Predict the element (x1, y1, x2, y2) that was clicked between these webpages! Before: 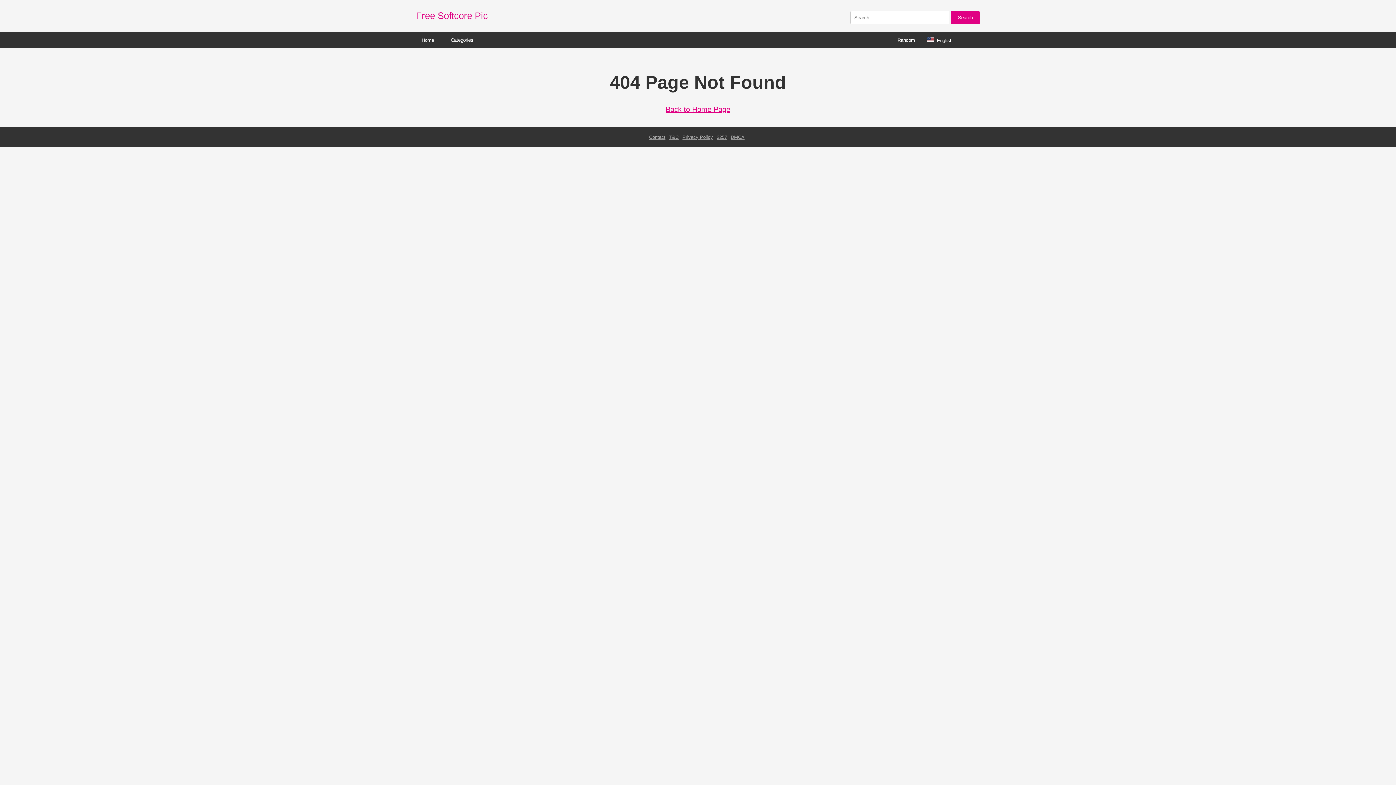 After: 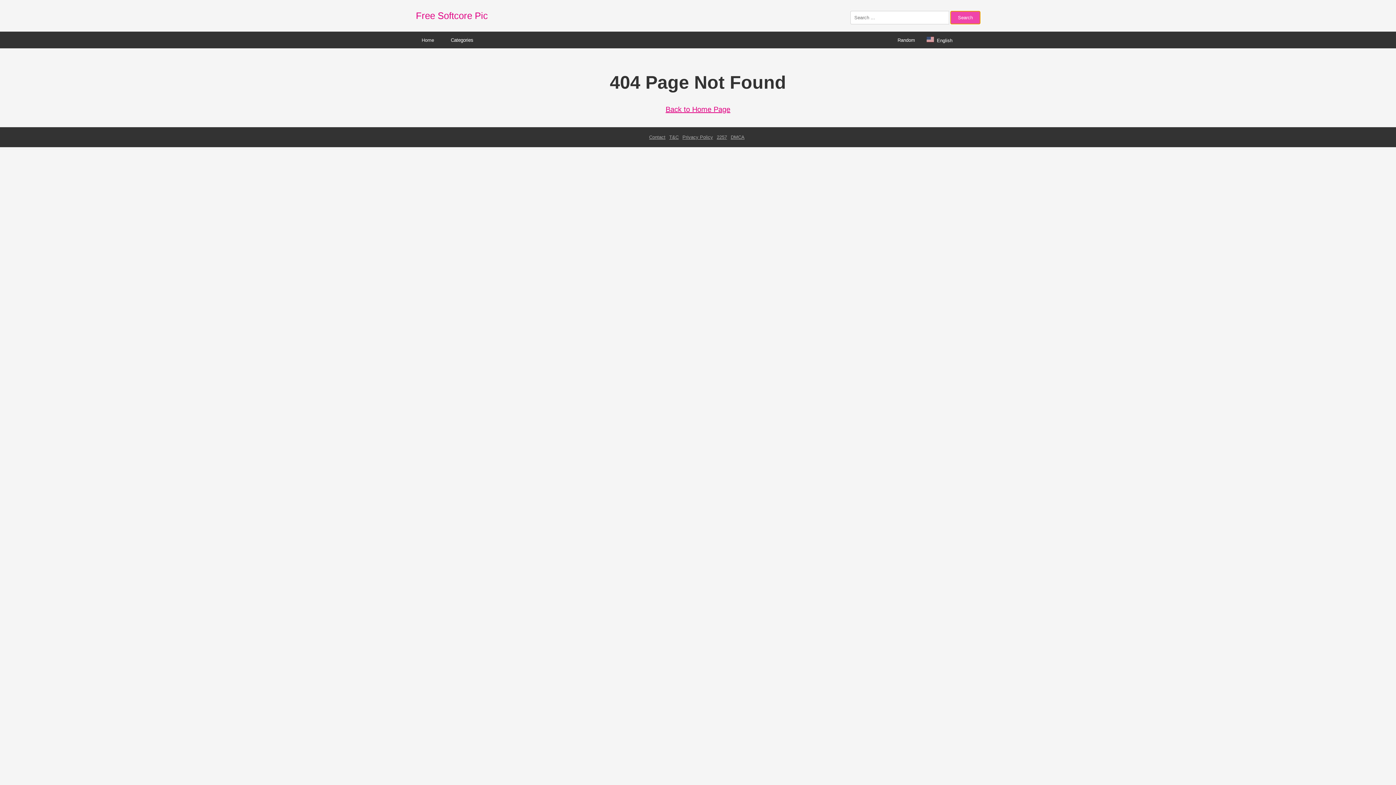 Action: bbox: (950, 11, 980, 24) label: Search